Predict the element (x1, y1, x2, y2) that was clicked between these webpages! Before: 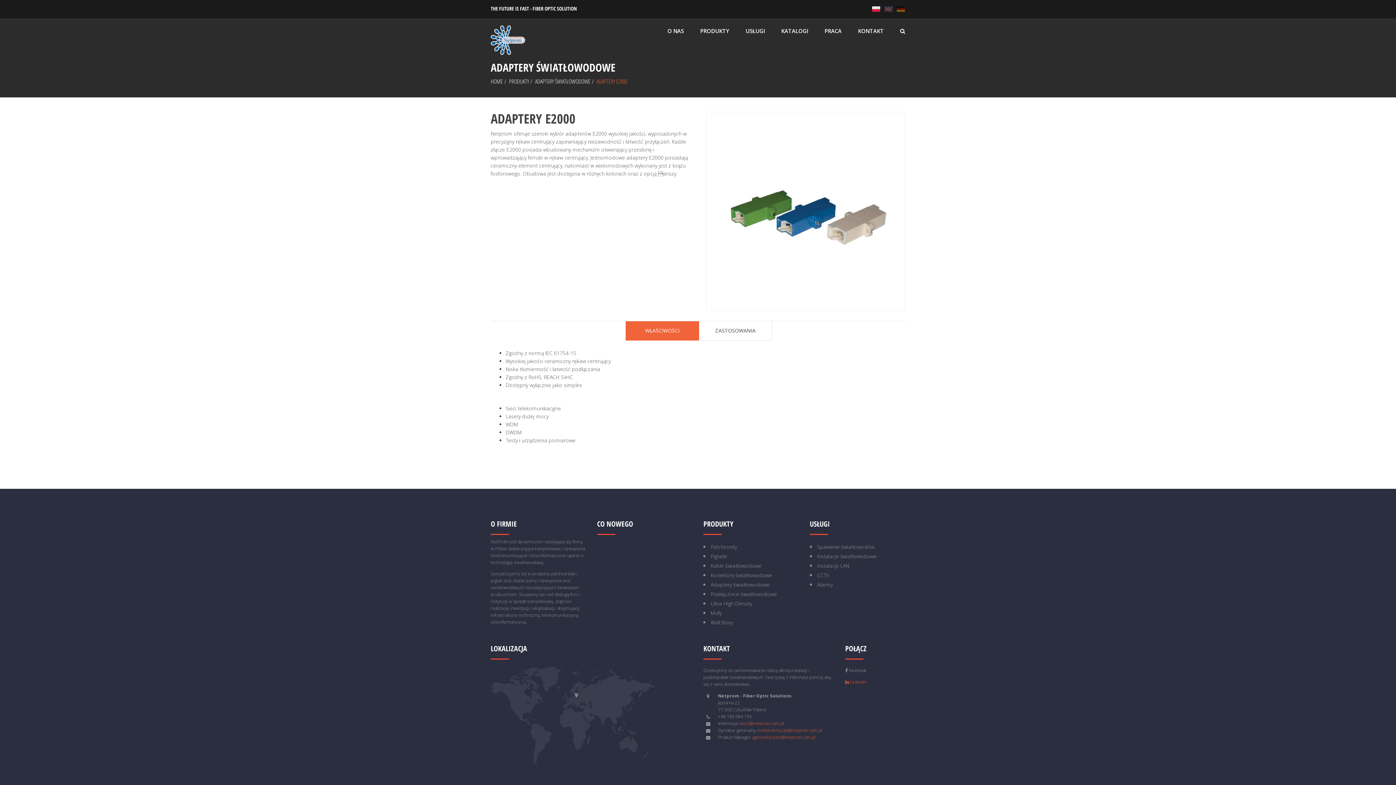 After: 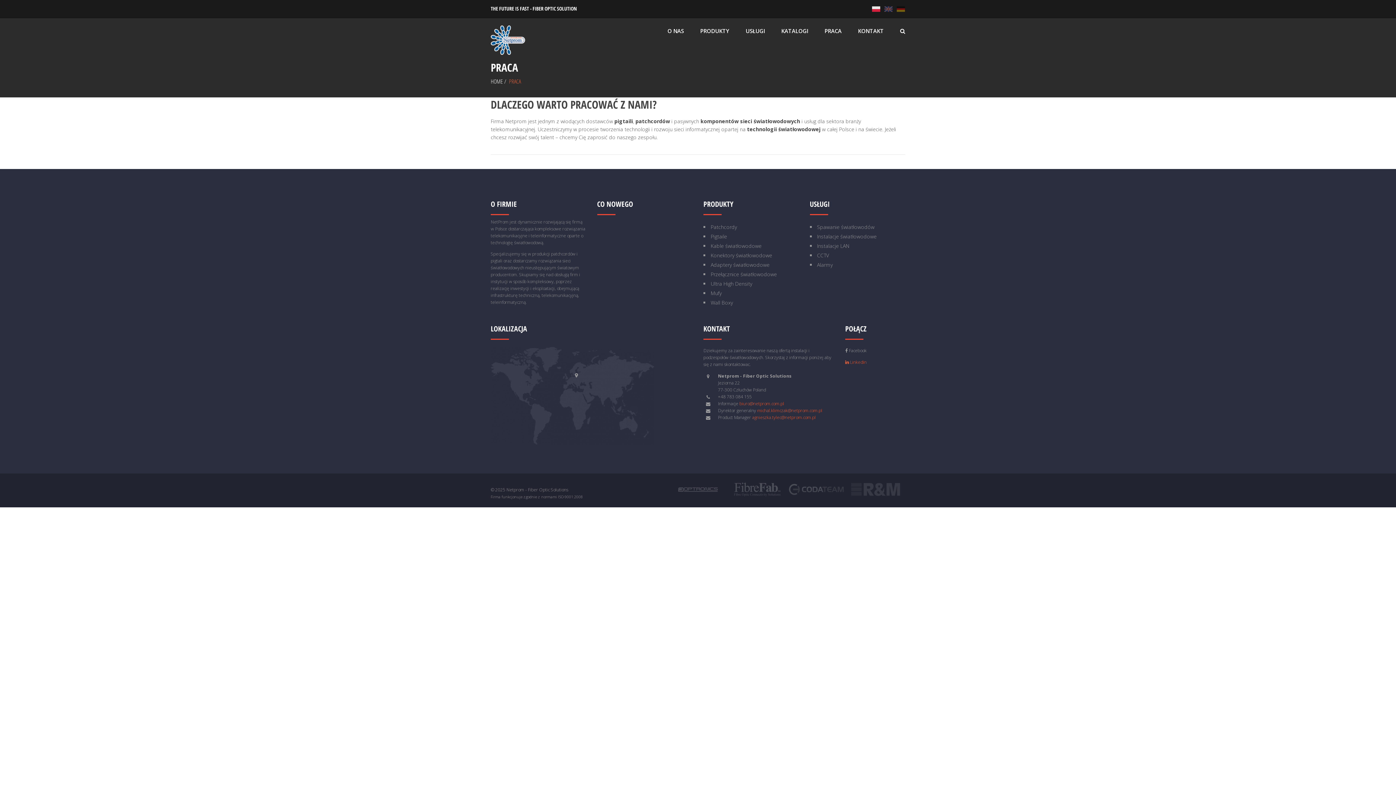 Action: bbox: (816, 18, 850, 43) label: PRACA